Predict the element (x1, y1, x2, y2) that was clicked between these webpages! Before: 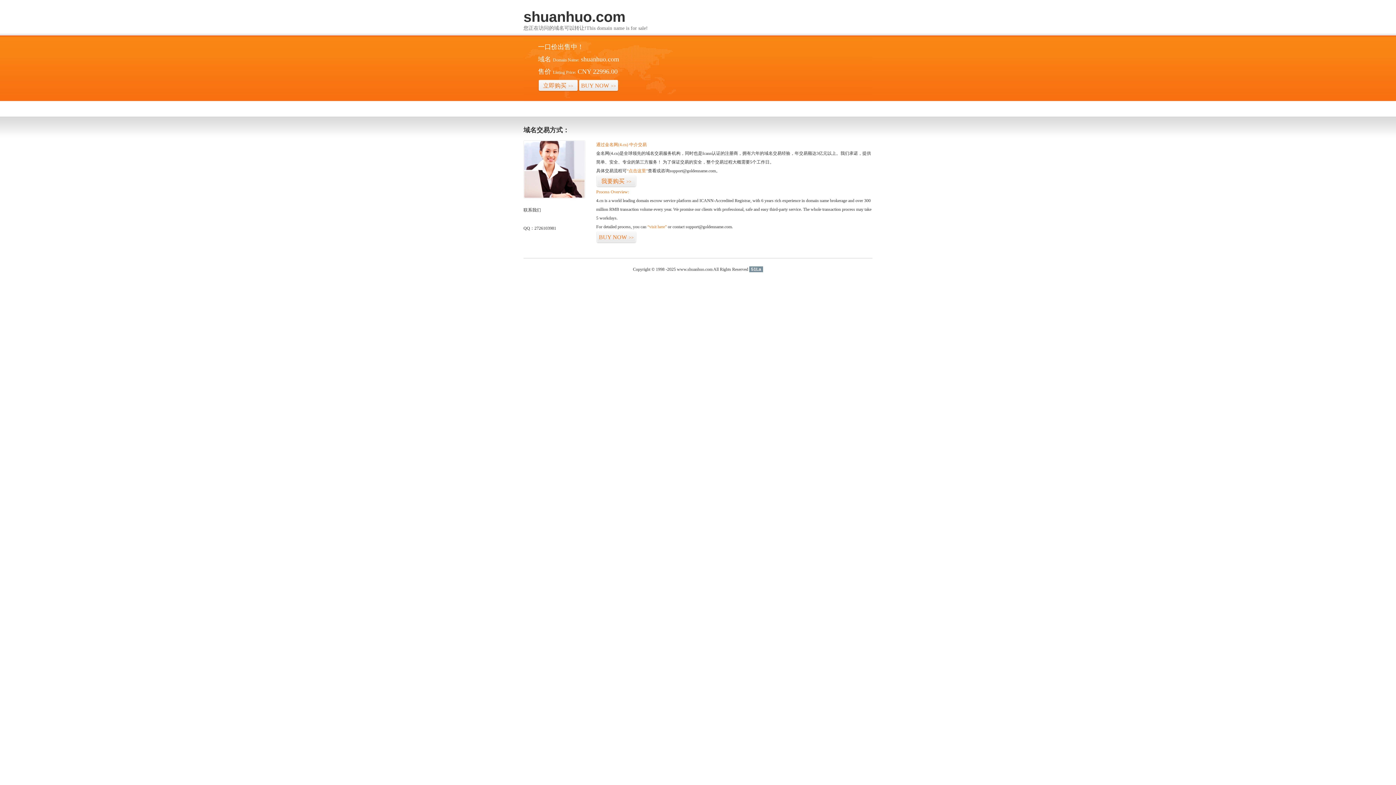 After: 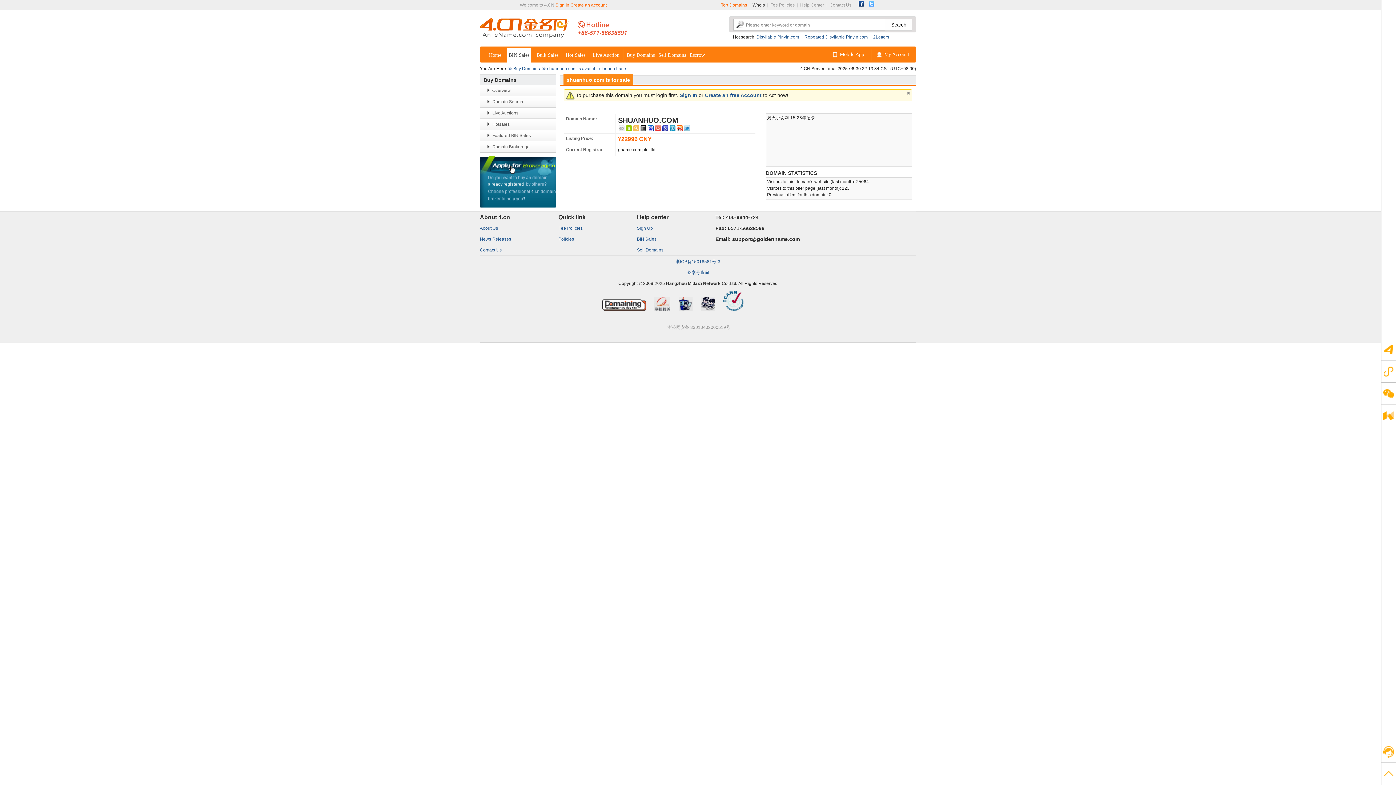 Action: bbox: (578, 79, 618, 92) label: BUY NOW>>